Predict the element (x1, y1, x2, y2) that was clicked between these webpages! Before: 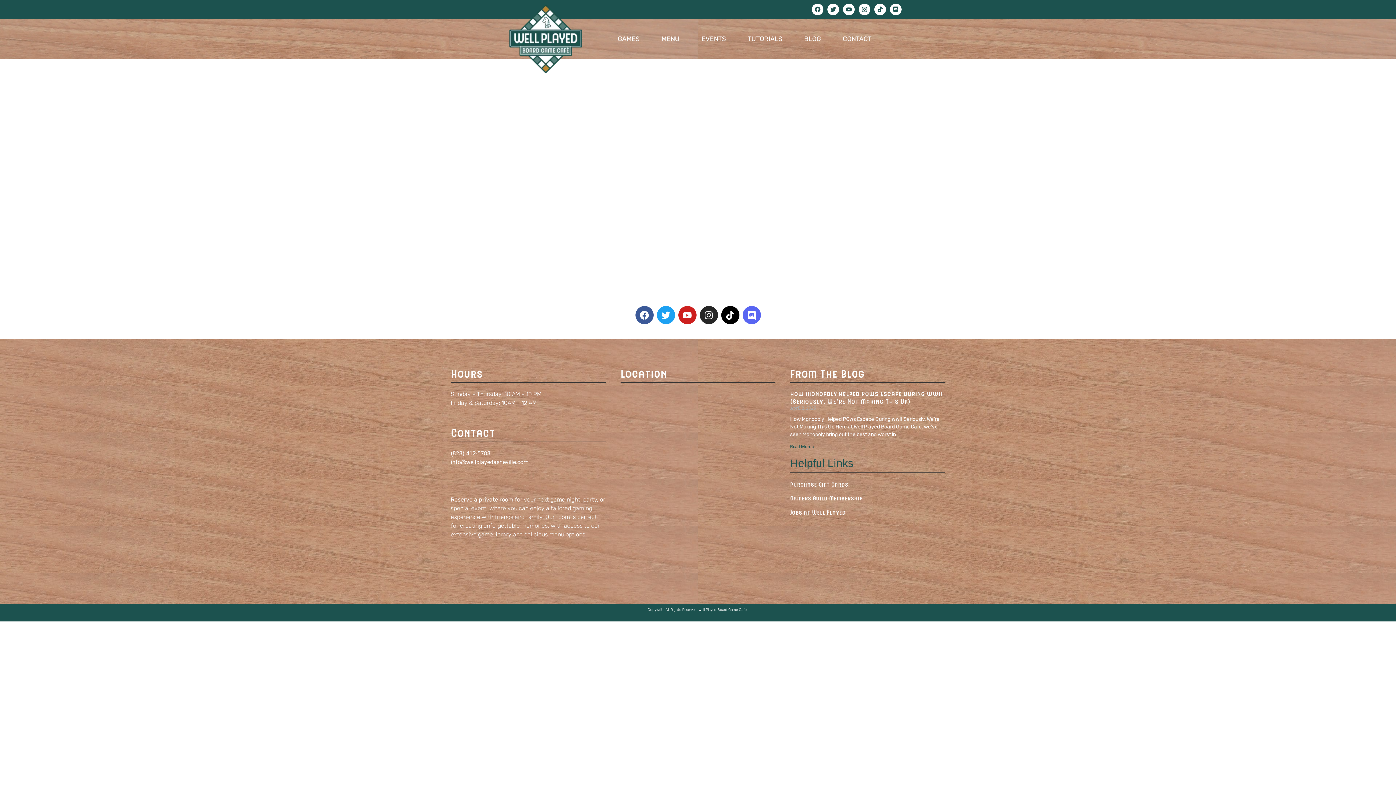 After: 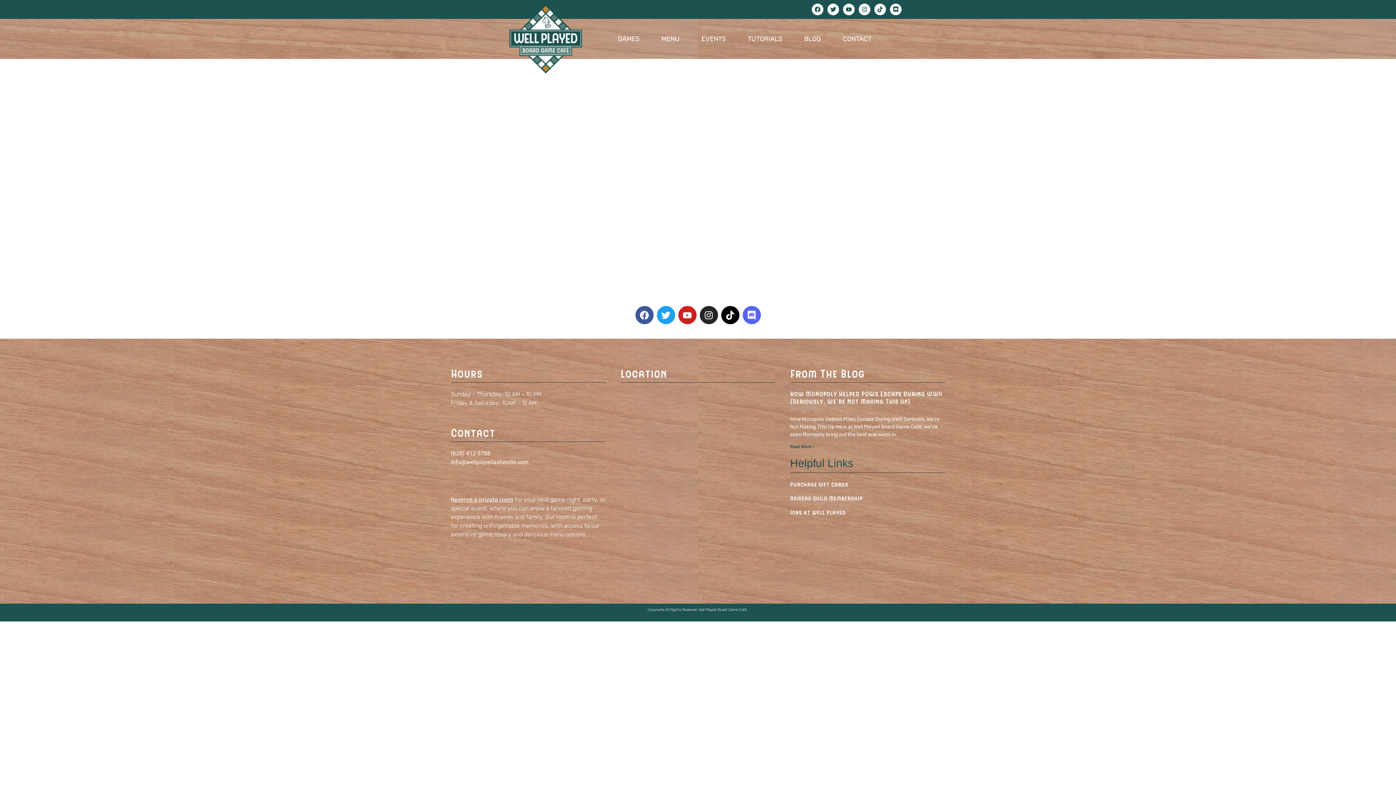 Action: bbox: (790, 481, 848, 488) label: Purchase Gift Cards